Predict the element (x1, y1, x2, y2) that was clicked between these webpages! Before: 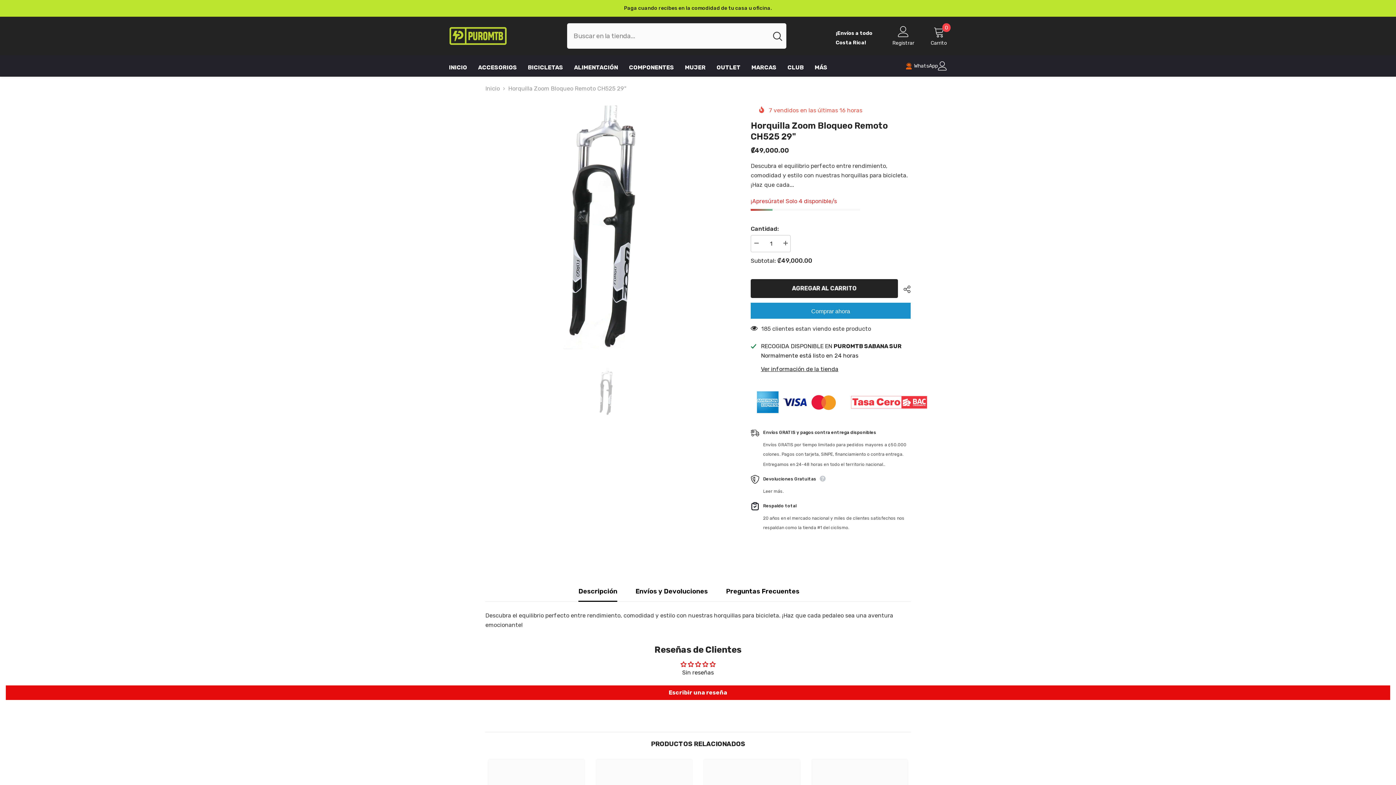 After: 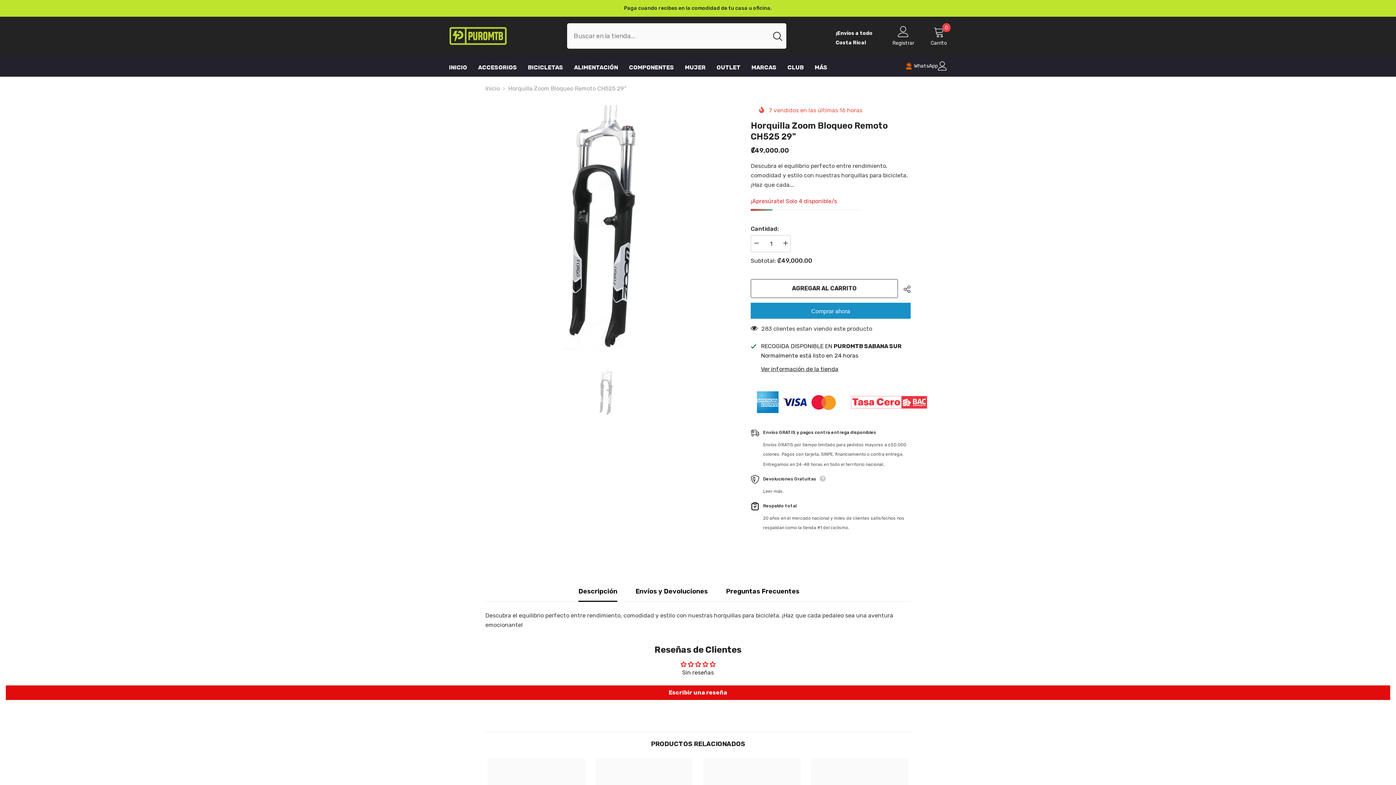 Action: bbox: (750, 279, 898, 298) label: AGREGAR AL CARRITO